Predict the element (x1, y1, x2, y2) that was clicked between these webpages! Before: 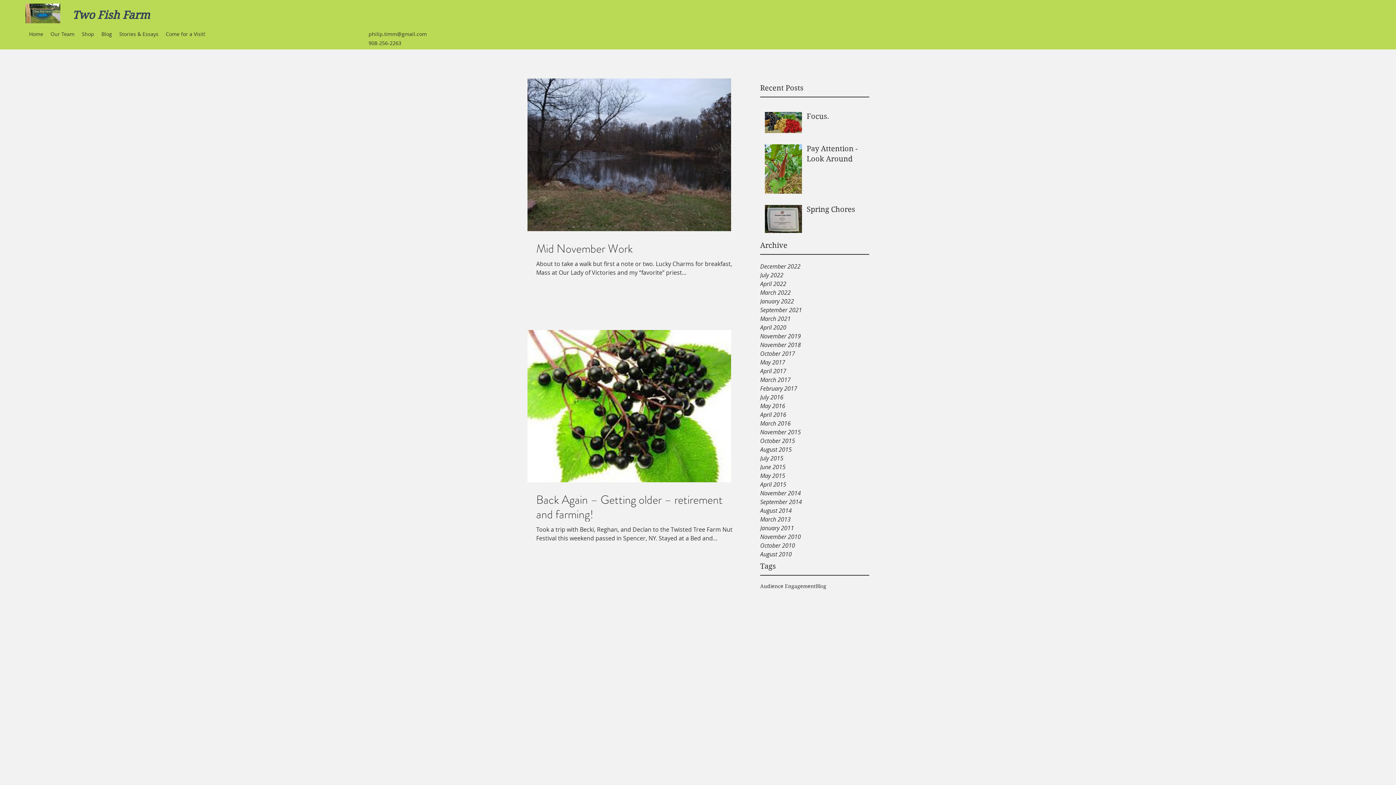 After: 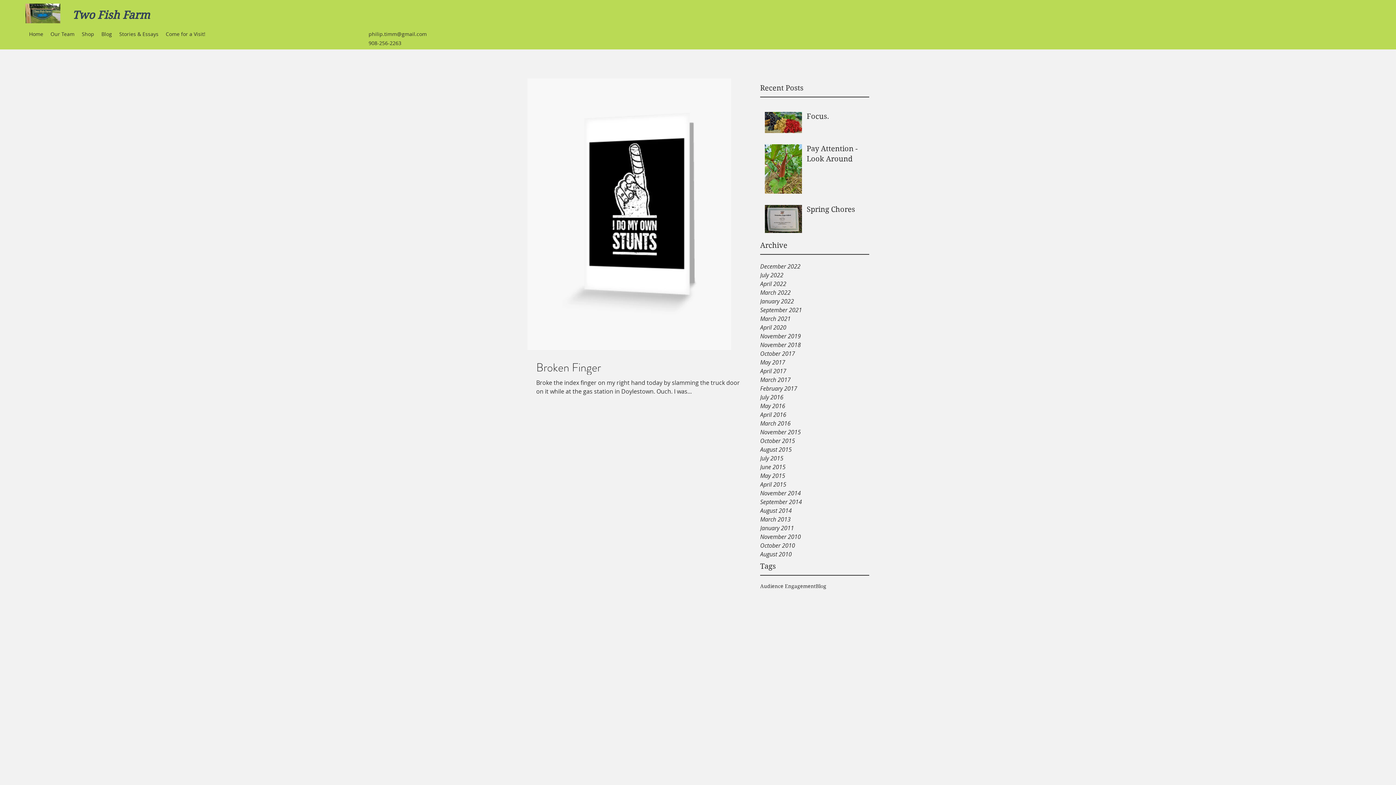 Action: label: November 2014 bbox: (760, 489, 869, 497)